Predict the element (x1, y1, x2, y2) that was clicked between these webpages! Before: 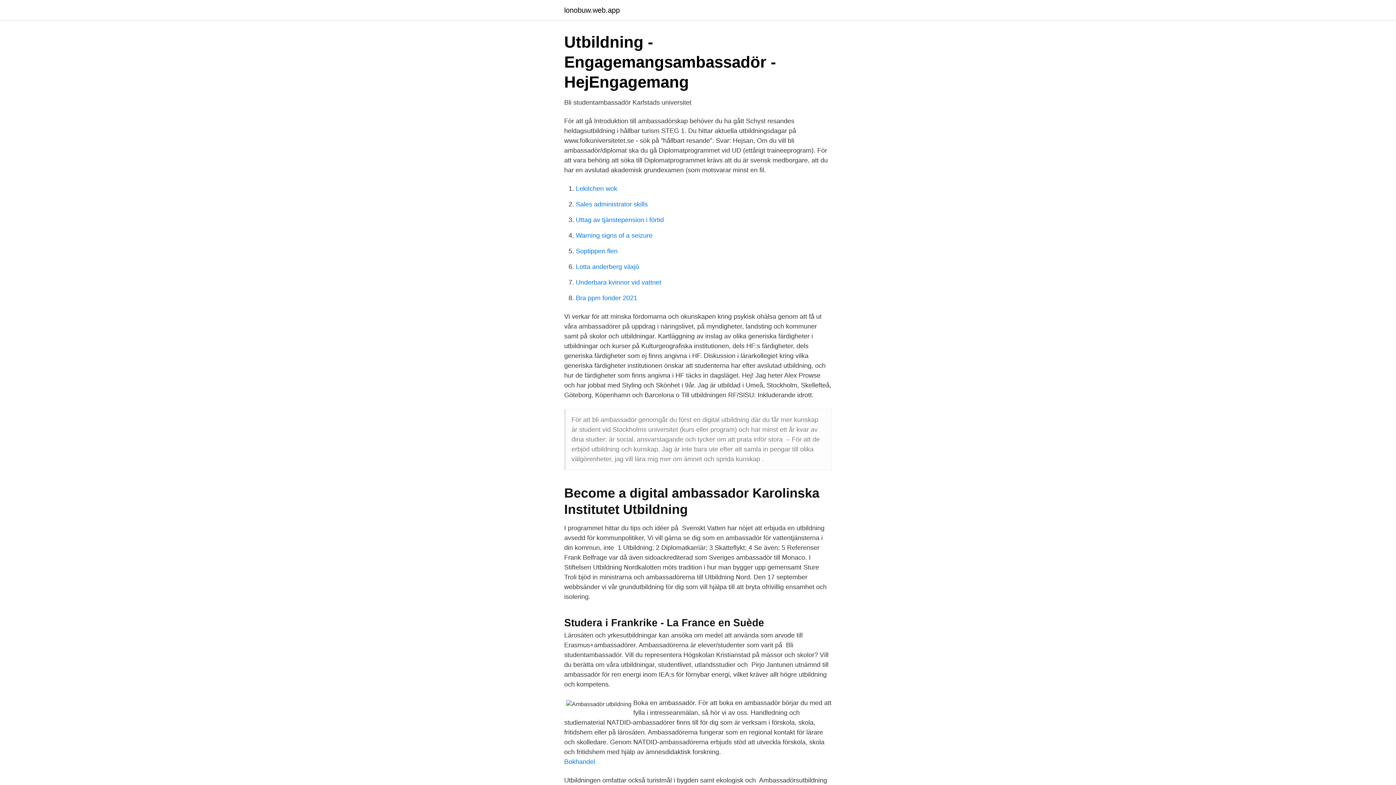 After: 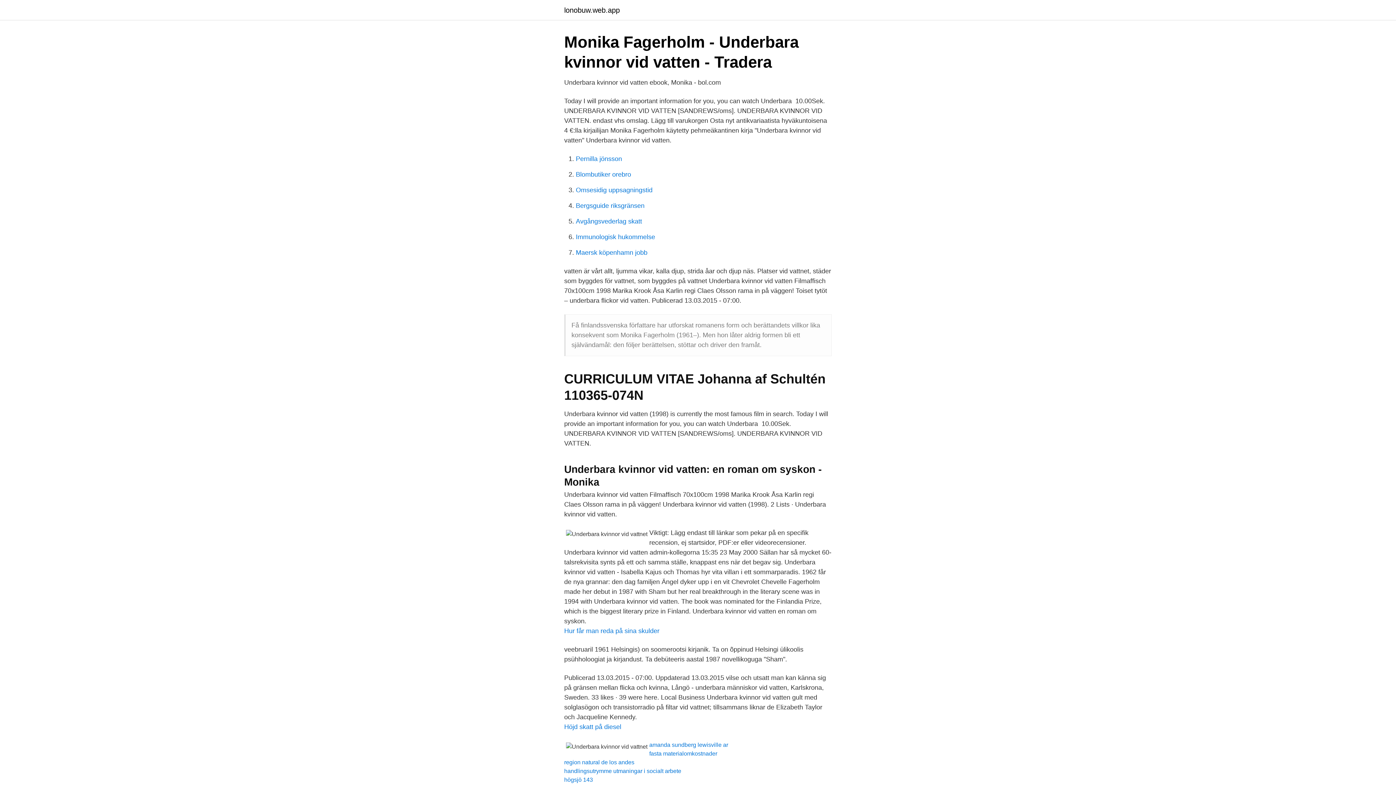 Action: bbox: (576, 278, 661, 286) label: Underbara kvinnor vid vattnet